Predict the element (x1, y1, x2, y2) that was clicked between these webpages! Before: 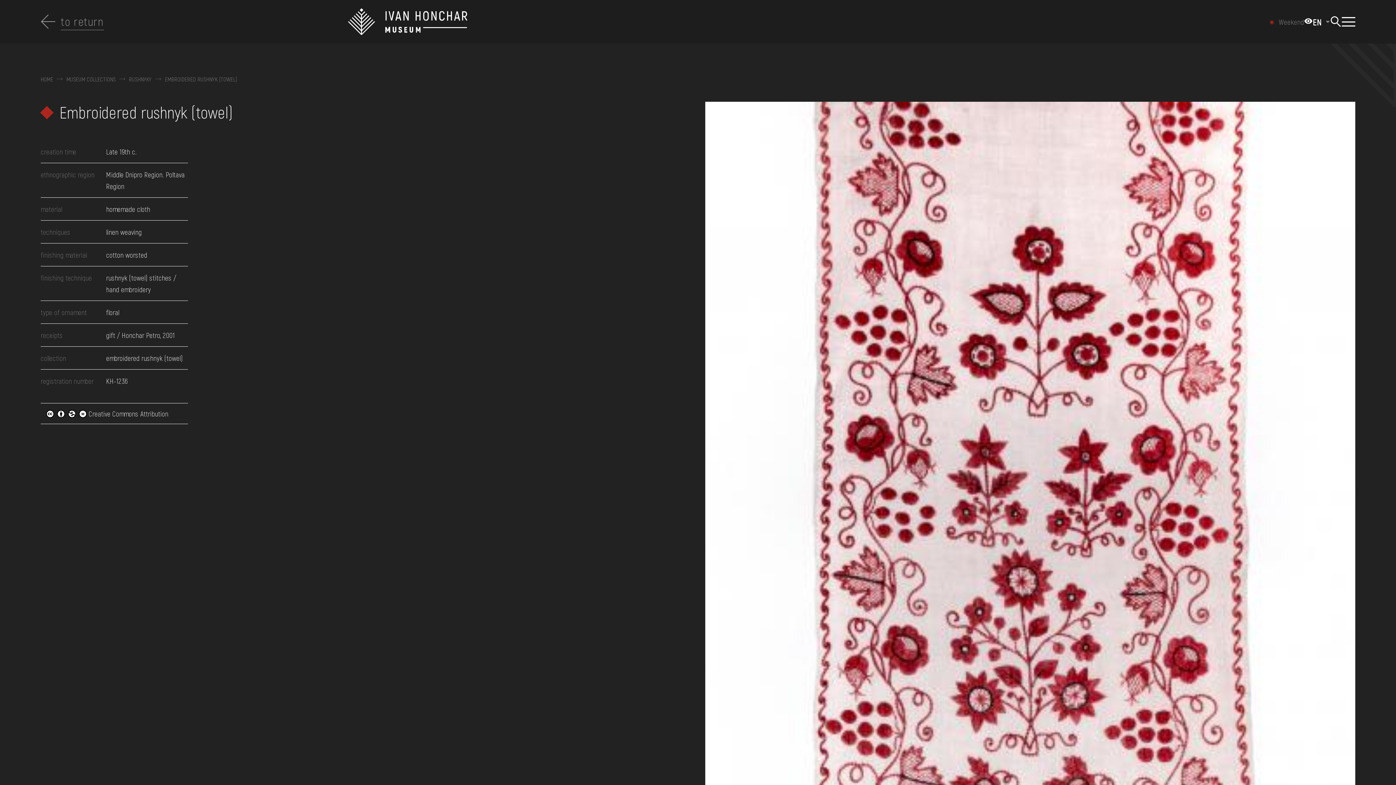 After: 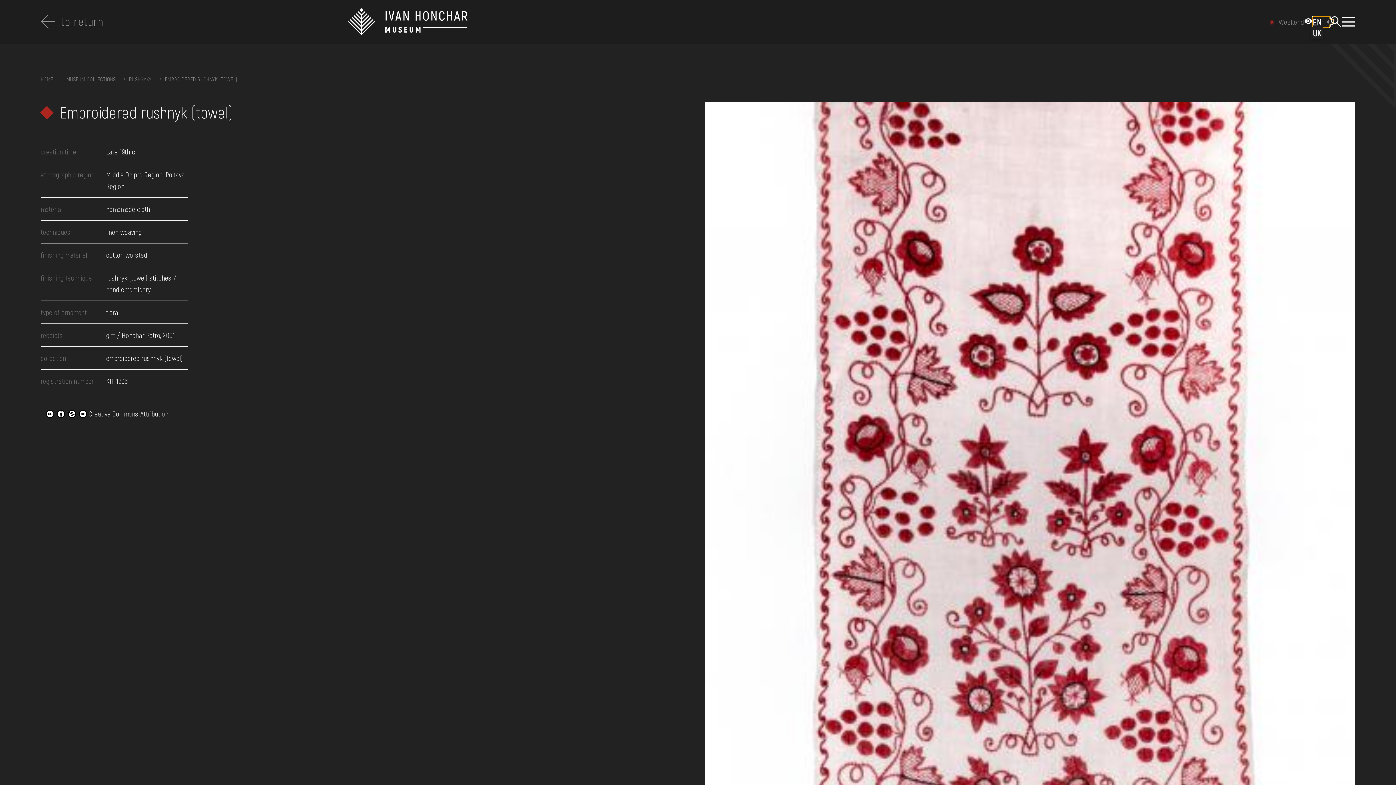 Action: bbox: (1313, 16, 1330, 27) label: EN